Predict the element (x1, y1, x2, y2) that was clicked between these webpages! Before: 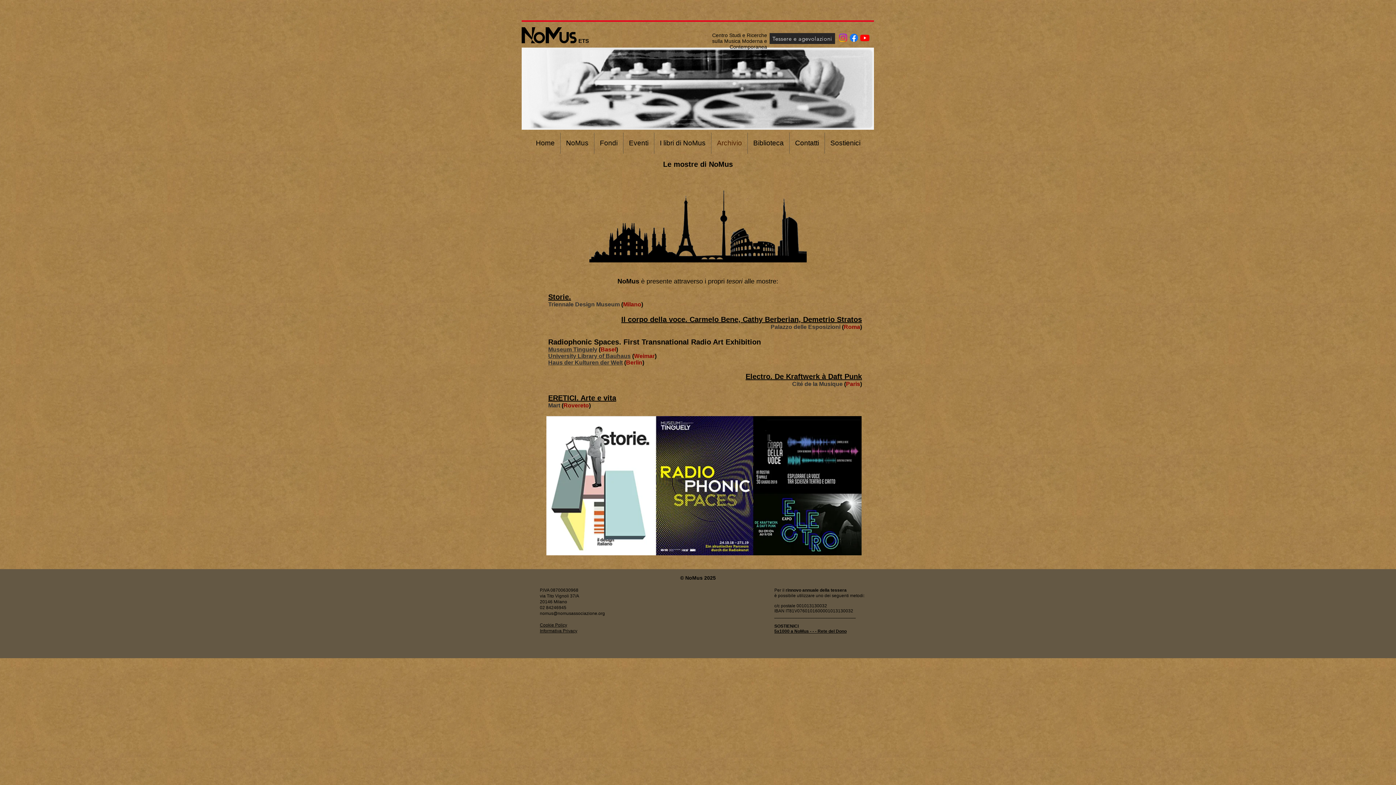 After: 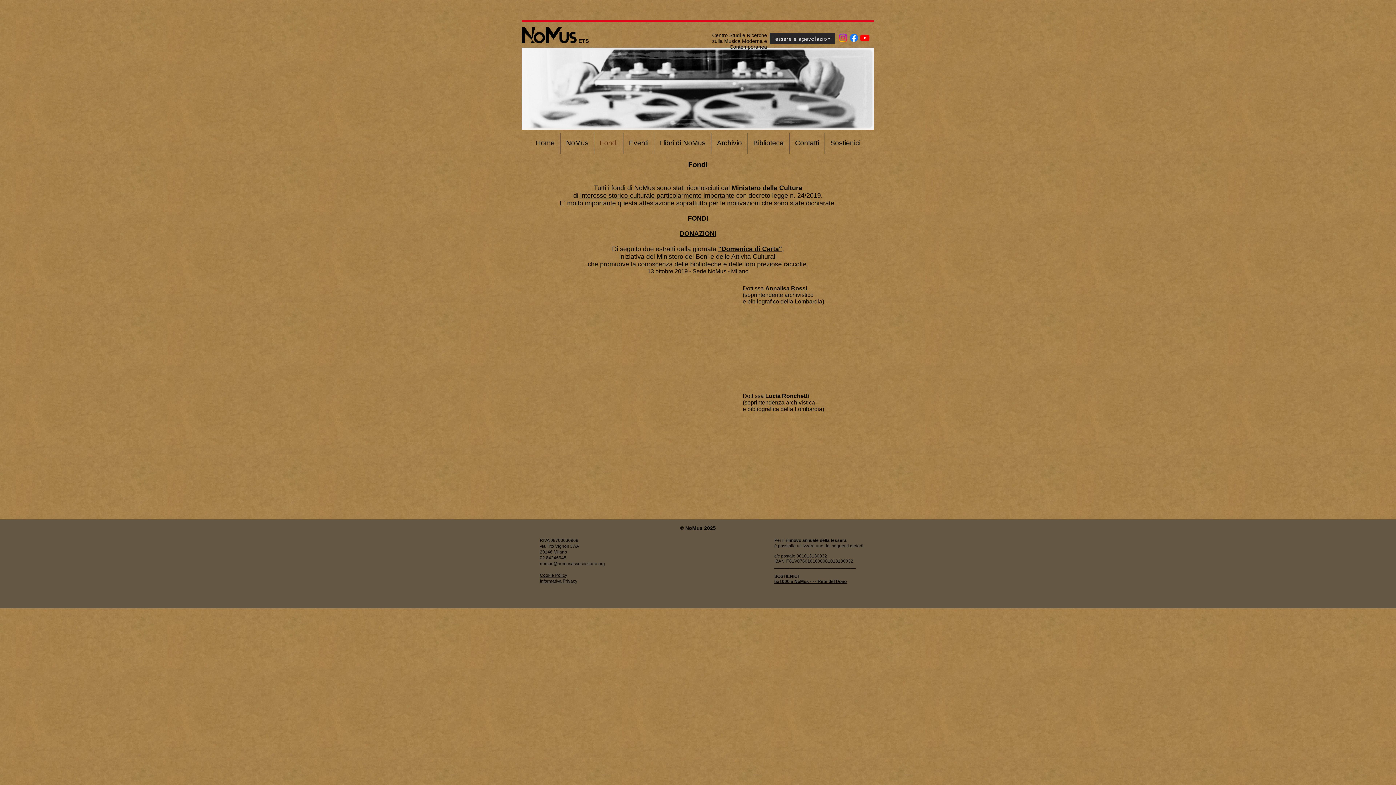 Action: label: Fondi bbox: (594, 132, 623, 153)